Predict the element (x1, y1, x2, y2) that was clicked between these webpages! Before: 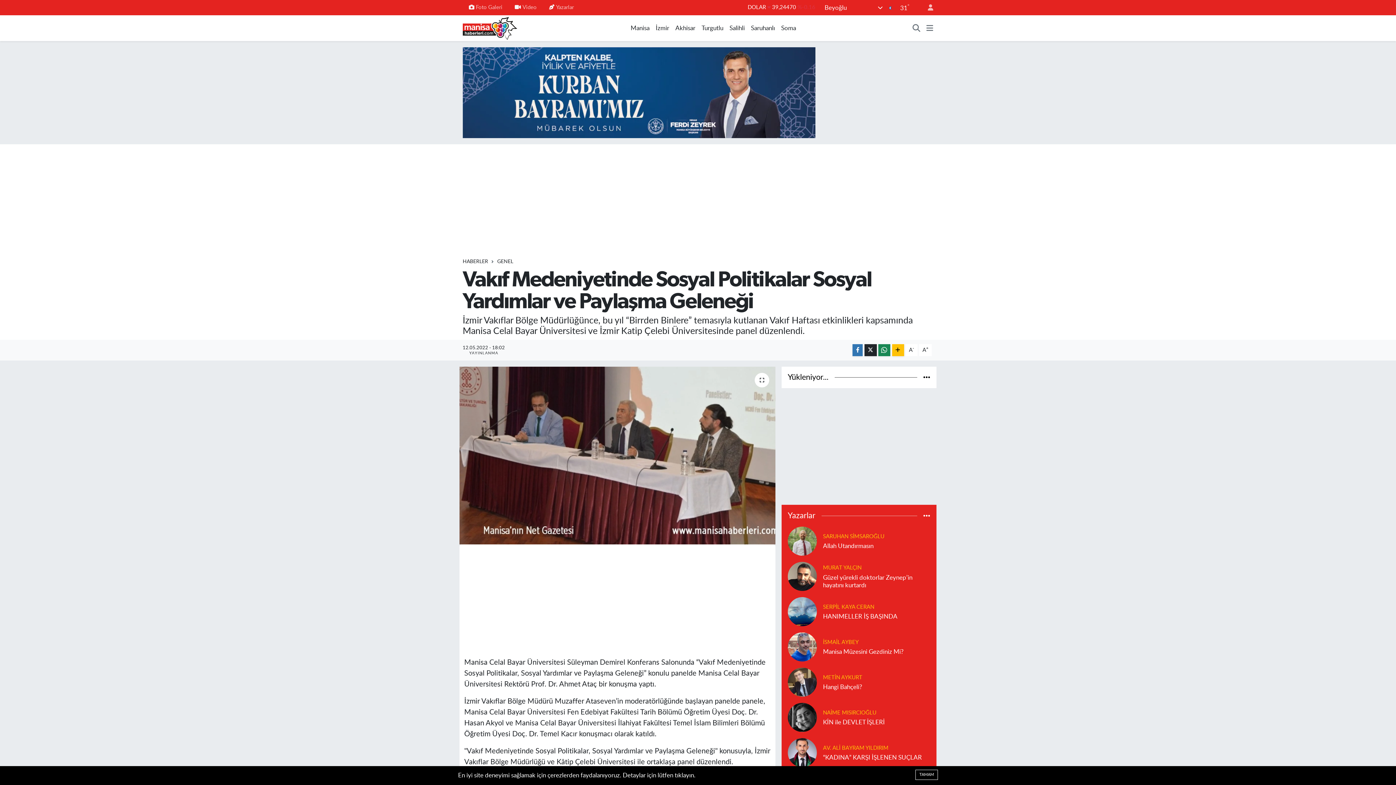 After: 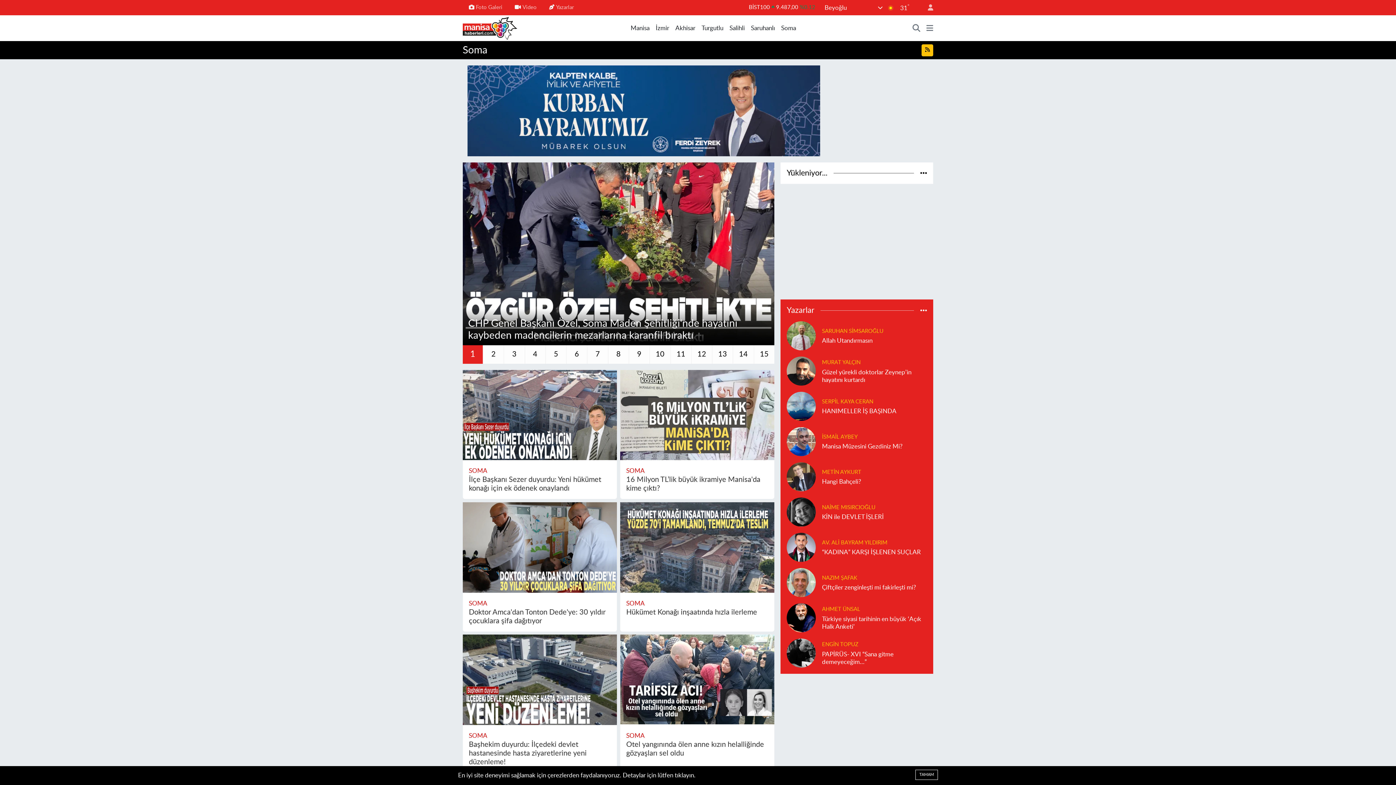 Action: bbox: (778, 23, 799, 32) label: Soma